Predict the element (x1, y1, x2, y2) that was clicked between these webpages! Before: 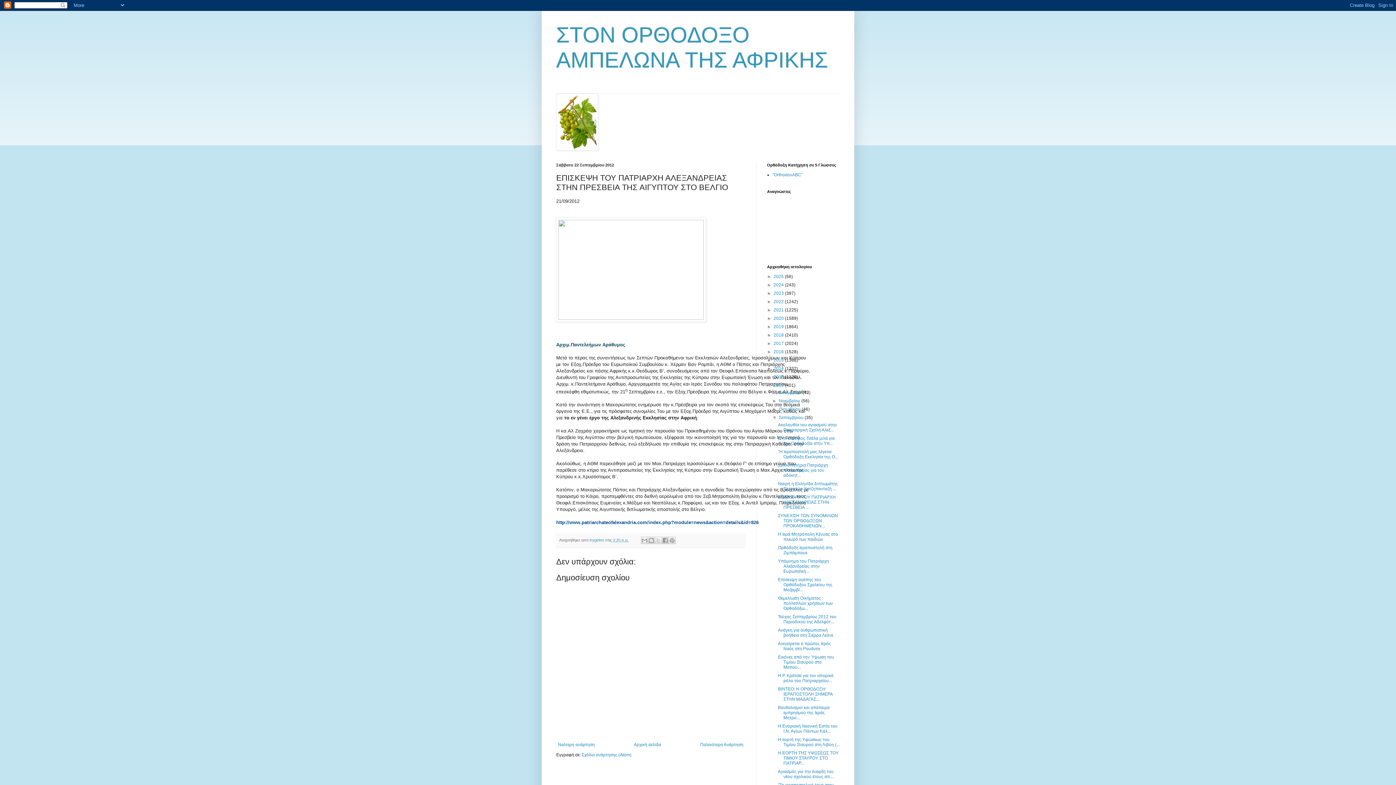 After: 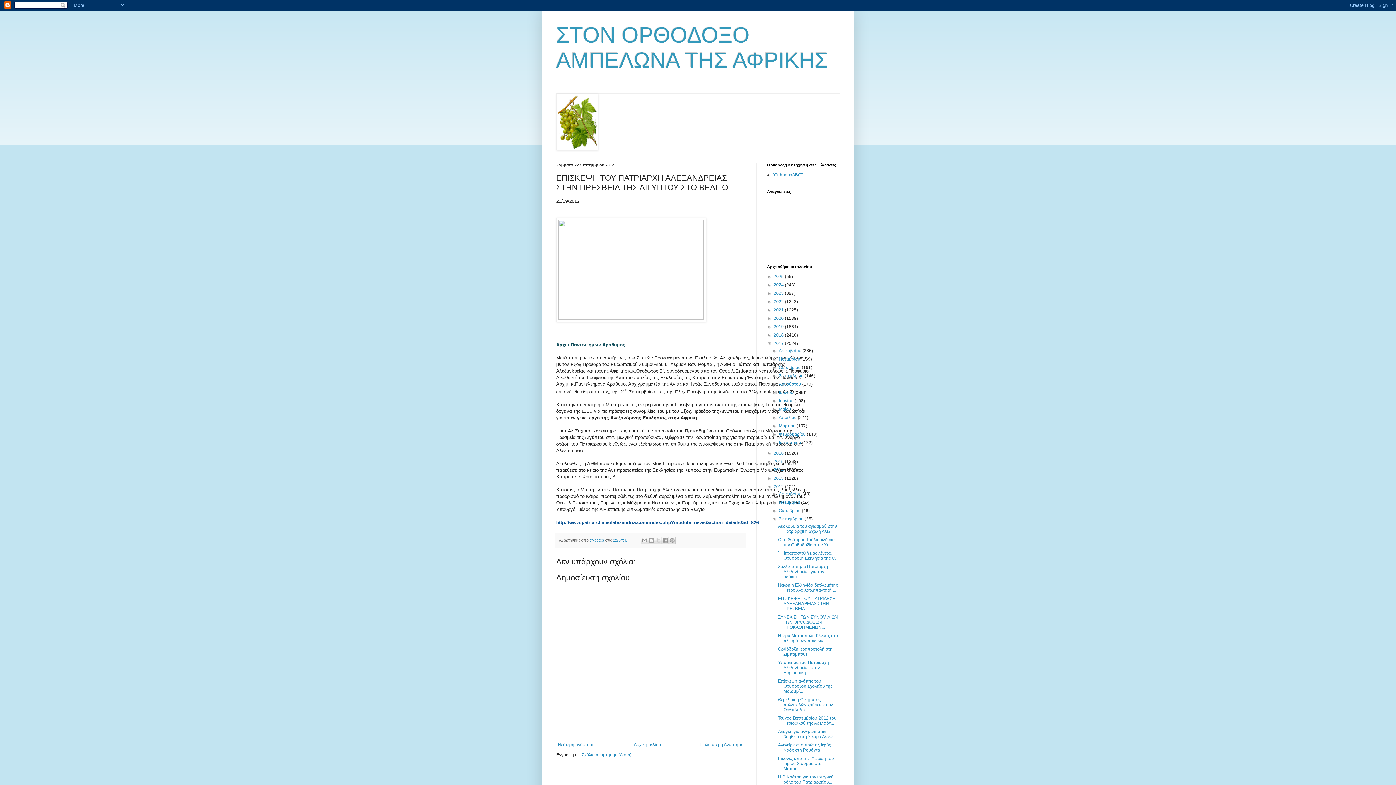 Action: label: ►   bbox: (767, 341, 773, 346)